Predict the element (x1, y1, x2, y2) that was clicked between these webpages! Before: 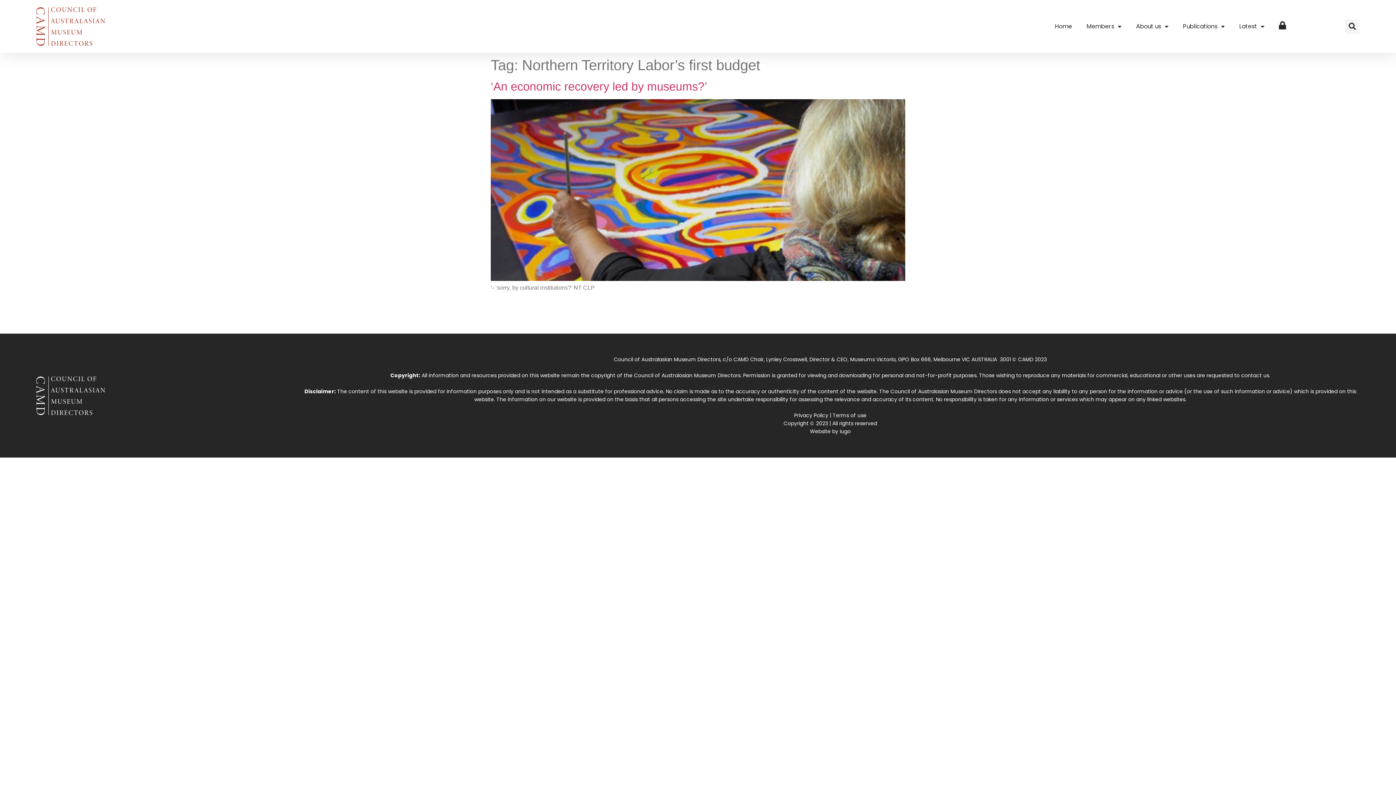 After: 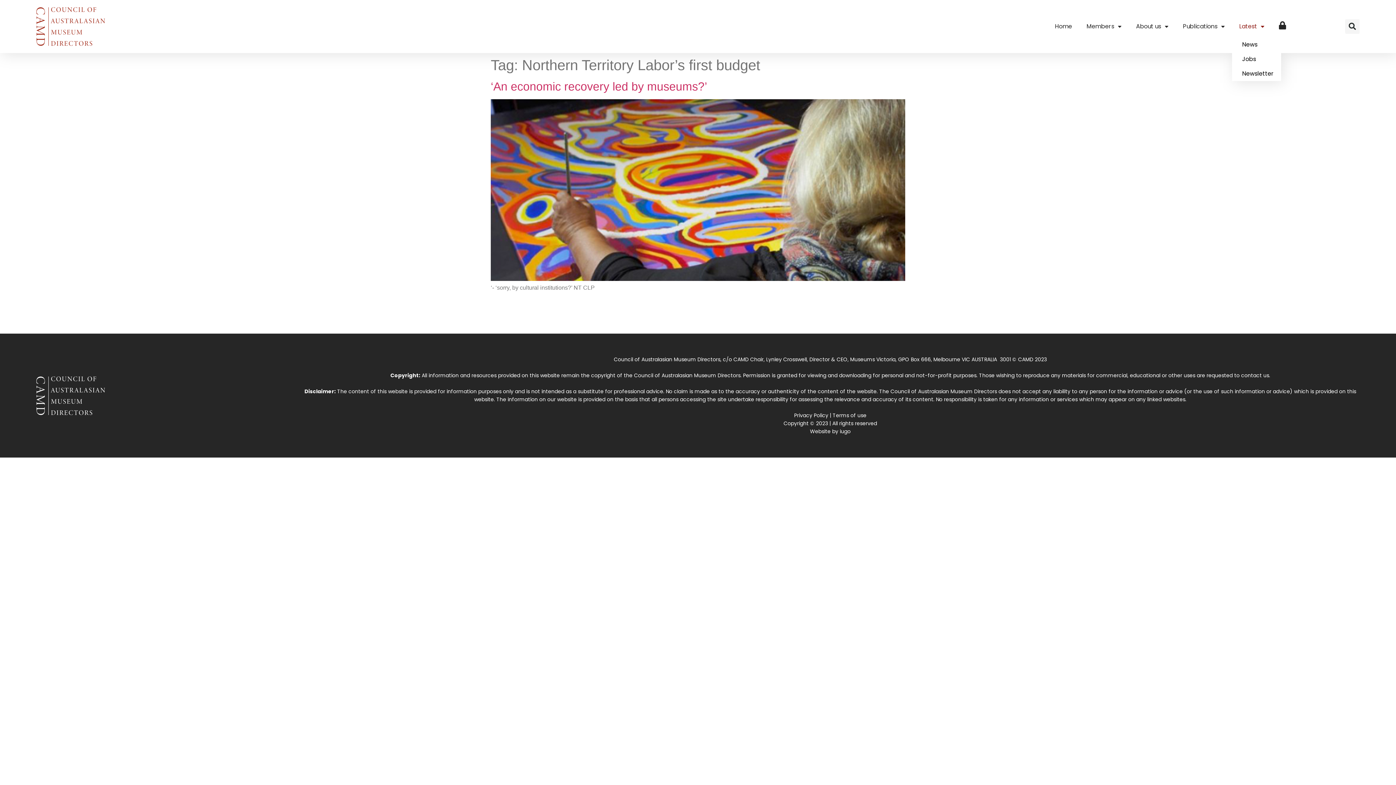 Action: label: Latest bbox: (1232, 15, 1272, 37)